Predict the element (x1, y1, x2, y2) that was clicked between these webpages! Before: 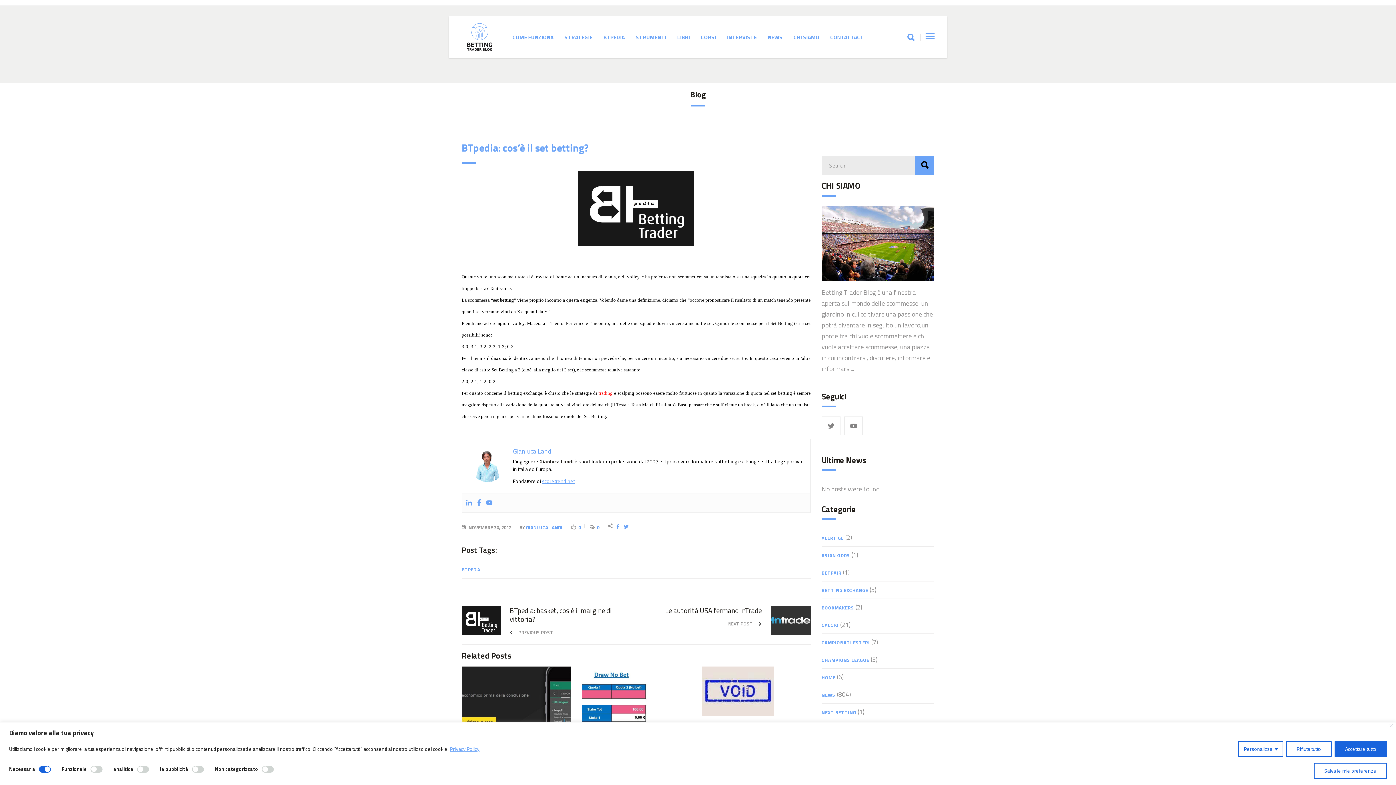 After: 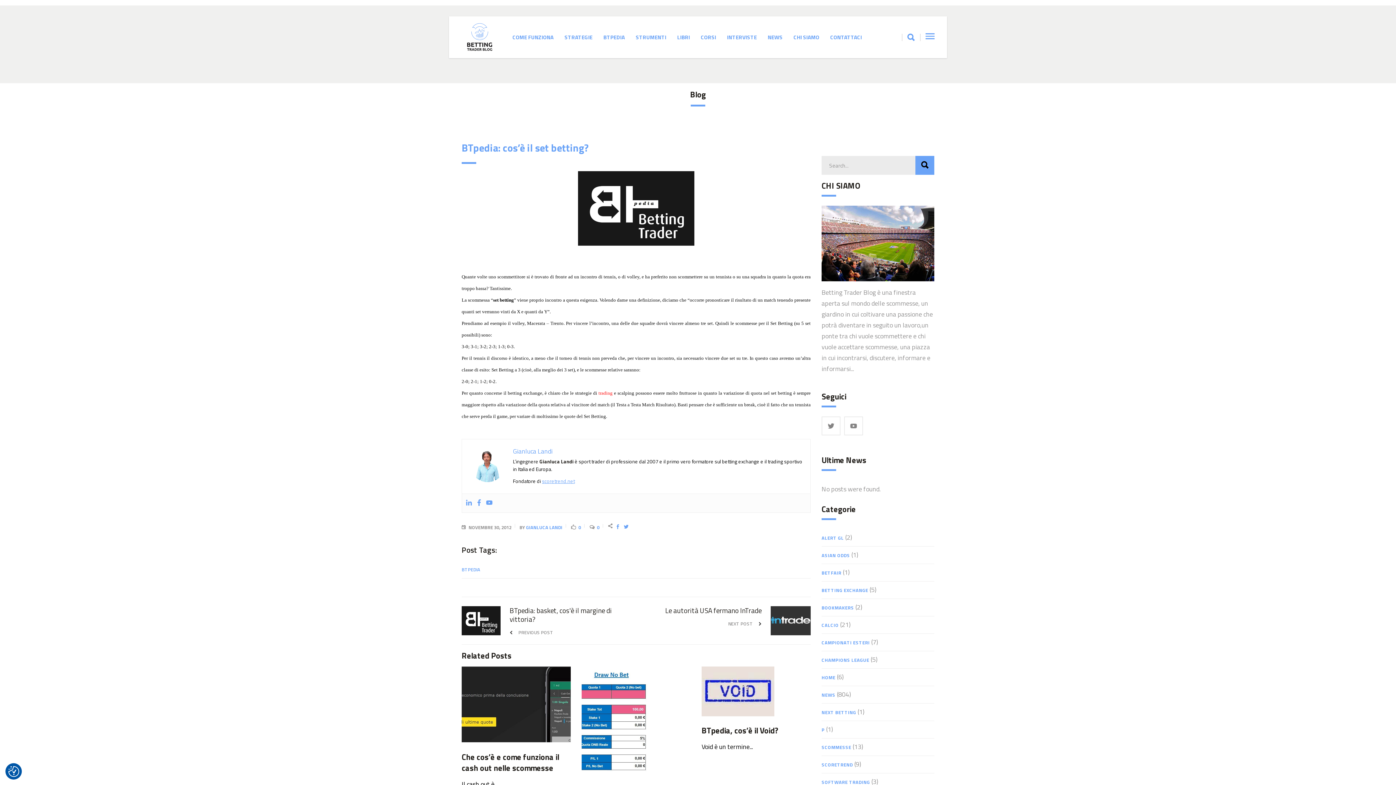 Action: label: Rifiuta tutto bbox: (1286, 741, 1332, 757)